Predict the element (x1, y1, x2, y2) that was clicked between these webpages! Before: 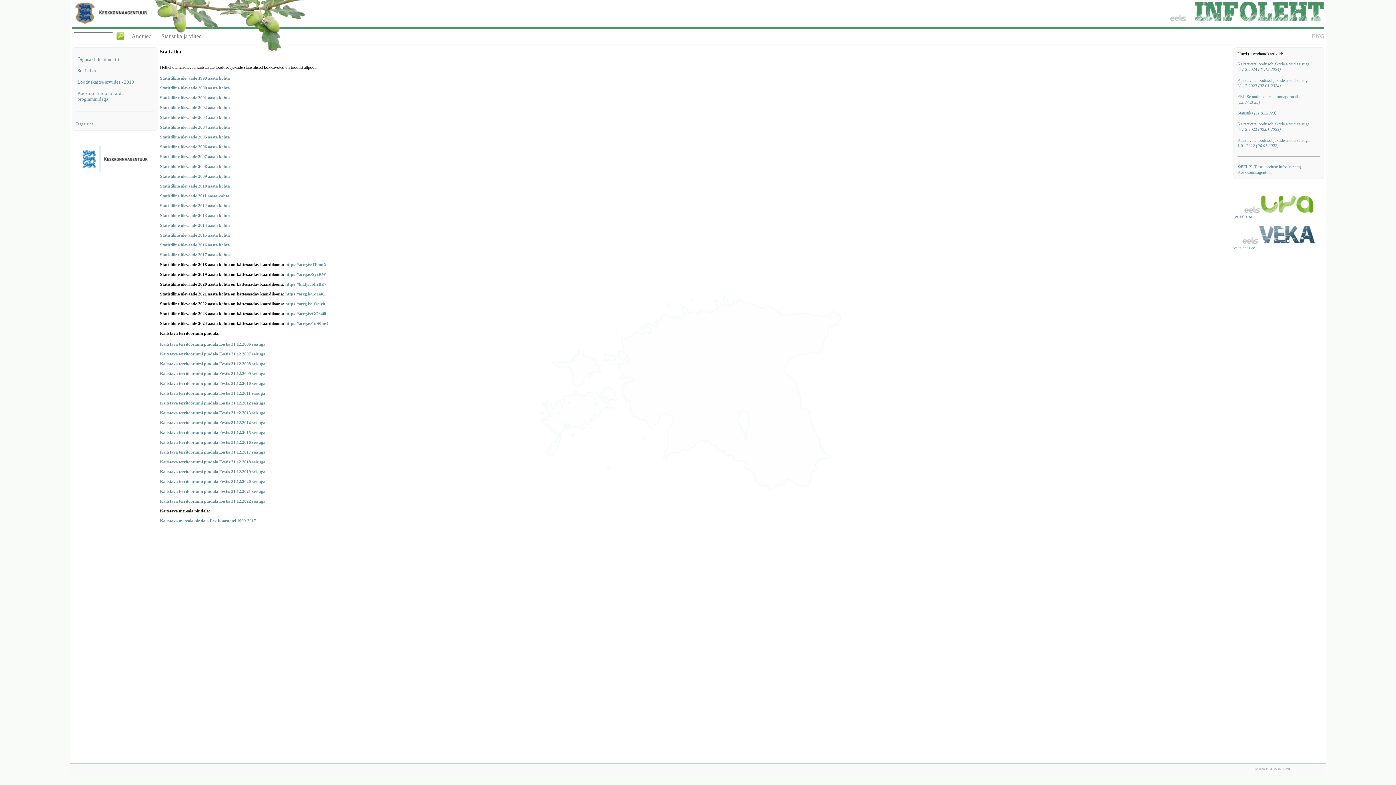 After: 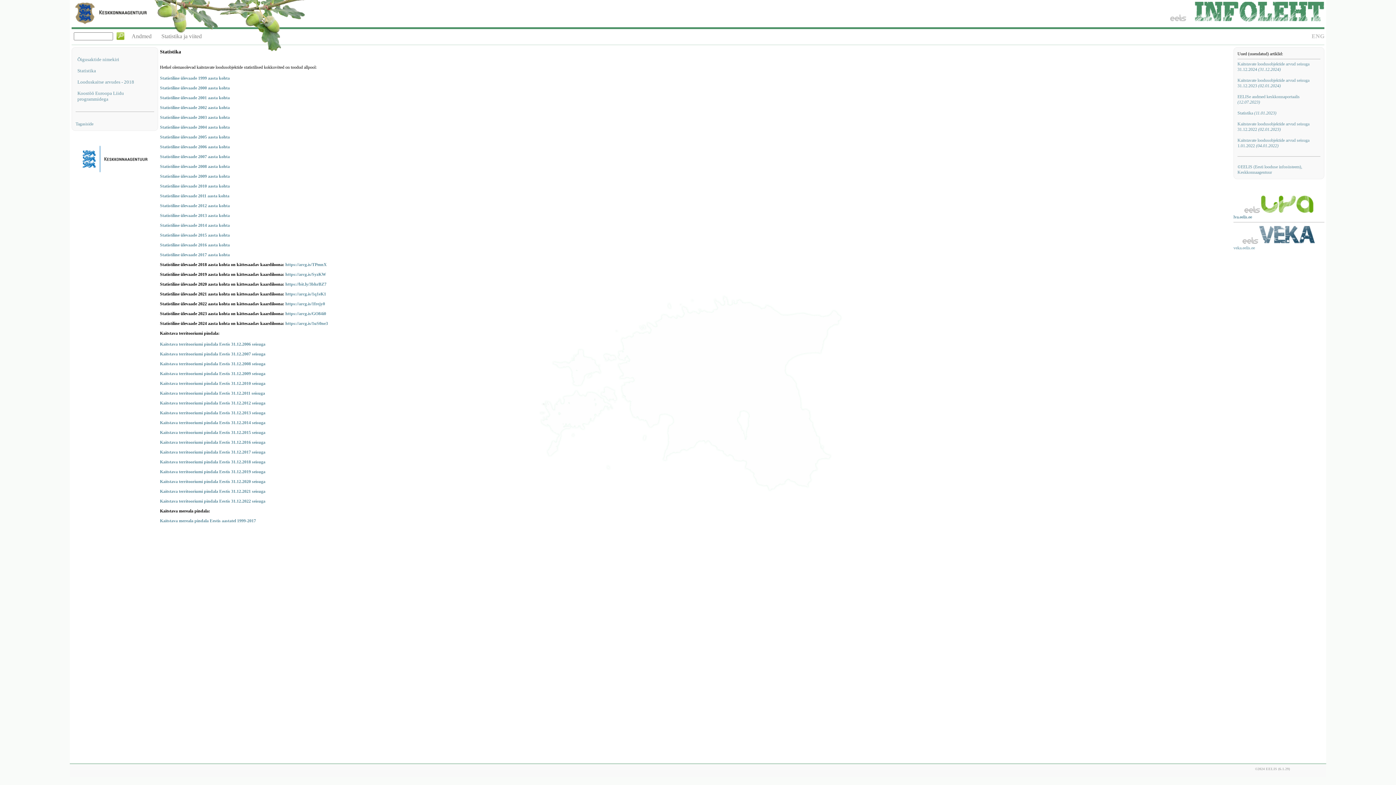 Action: bbox: (1233, 214, 1252, 219) label: lva.eelis.ee